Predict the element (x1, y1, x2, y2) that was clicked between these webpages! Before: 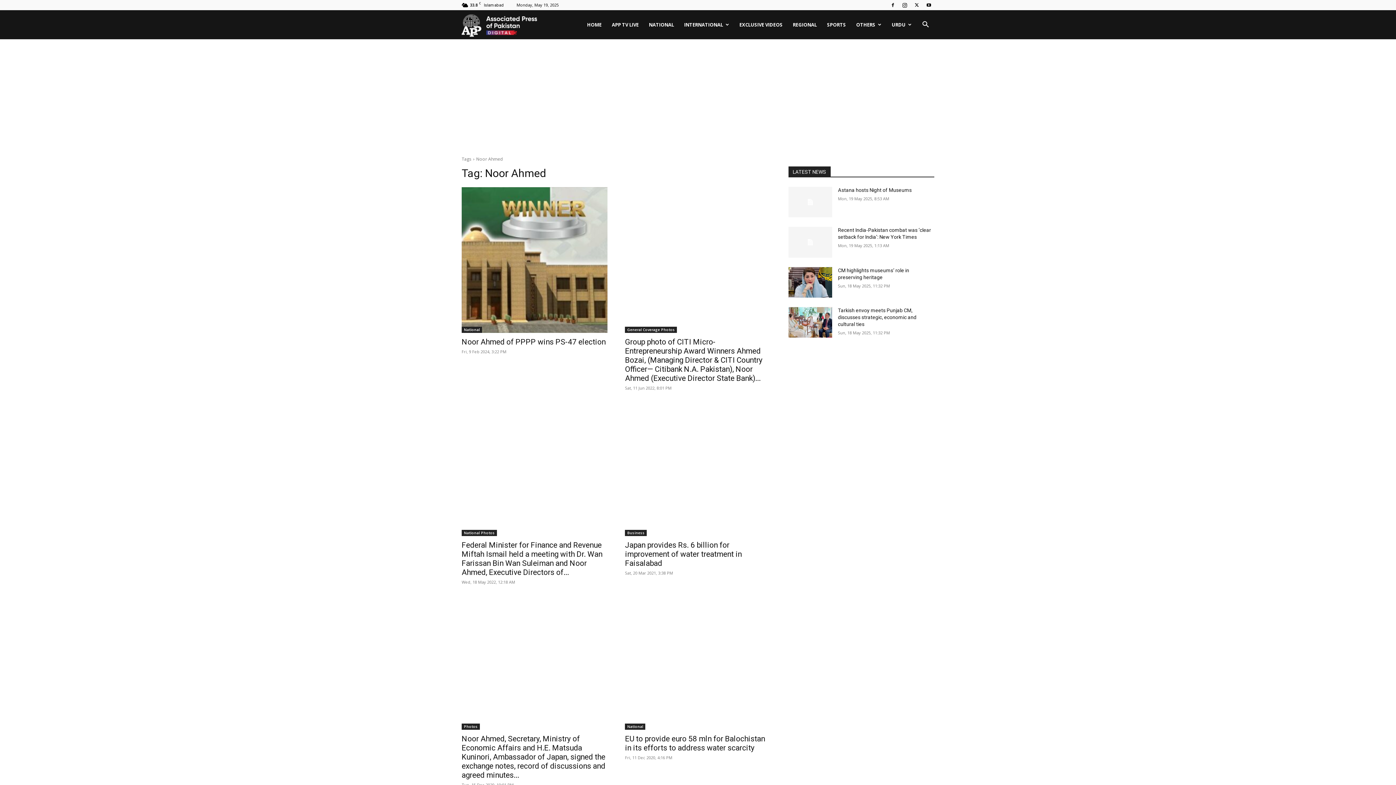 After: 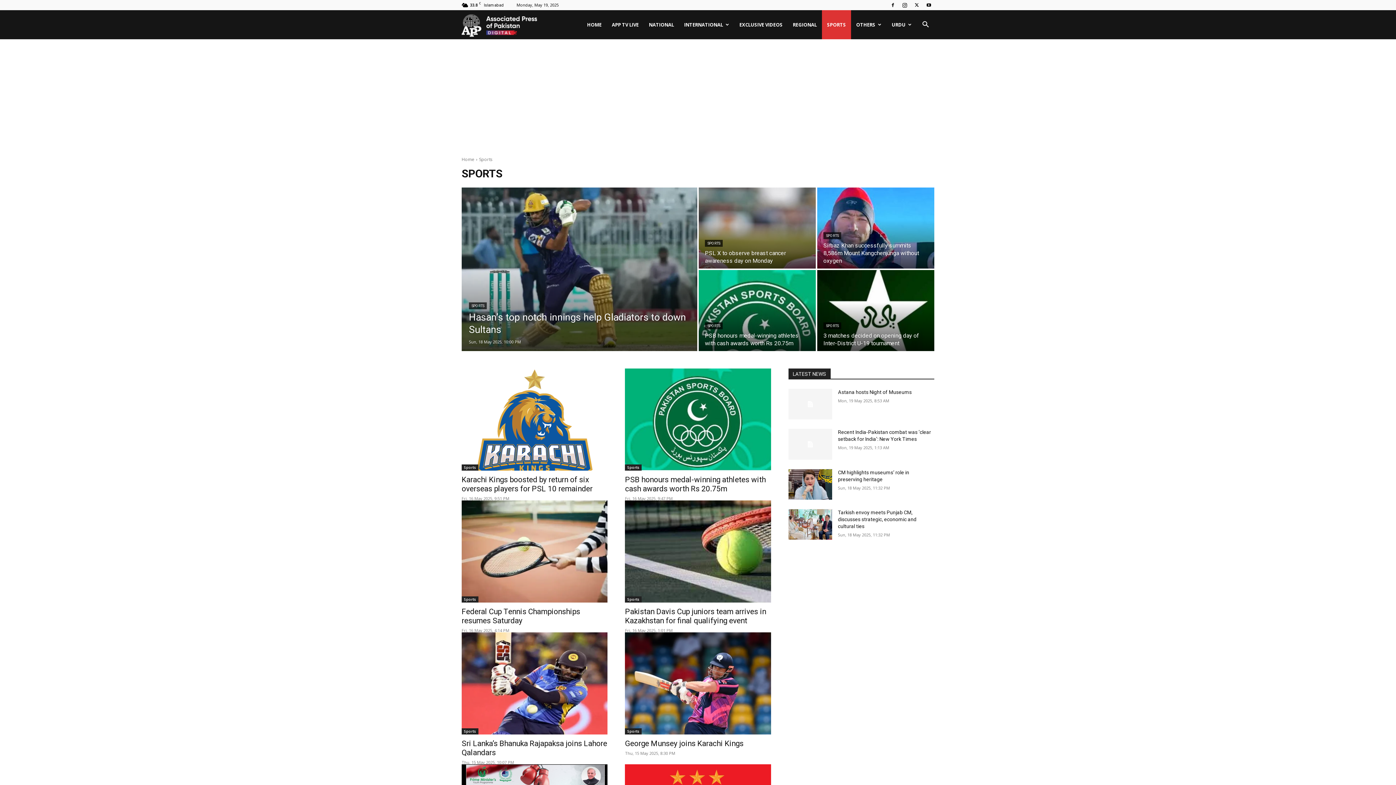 Action: bbox: (822, 10, 851, 39) label: SPORTS